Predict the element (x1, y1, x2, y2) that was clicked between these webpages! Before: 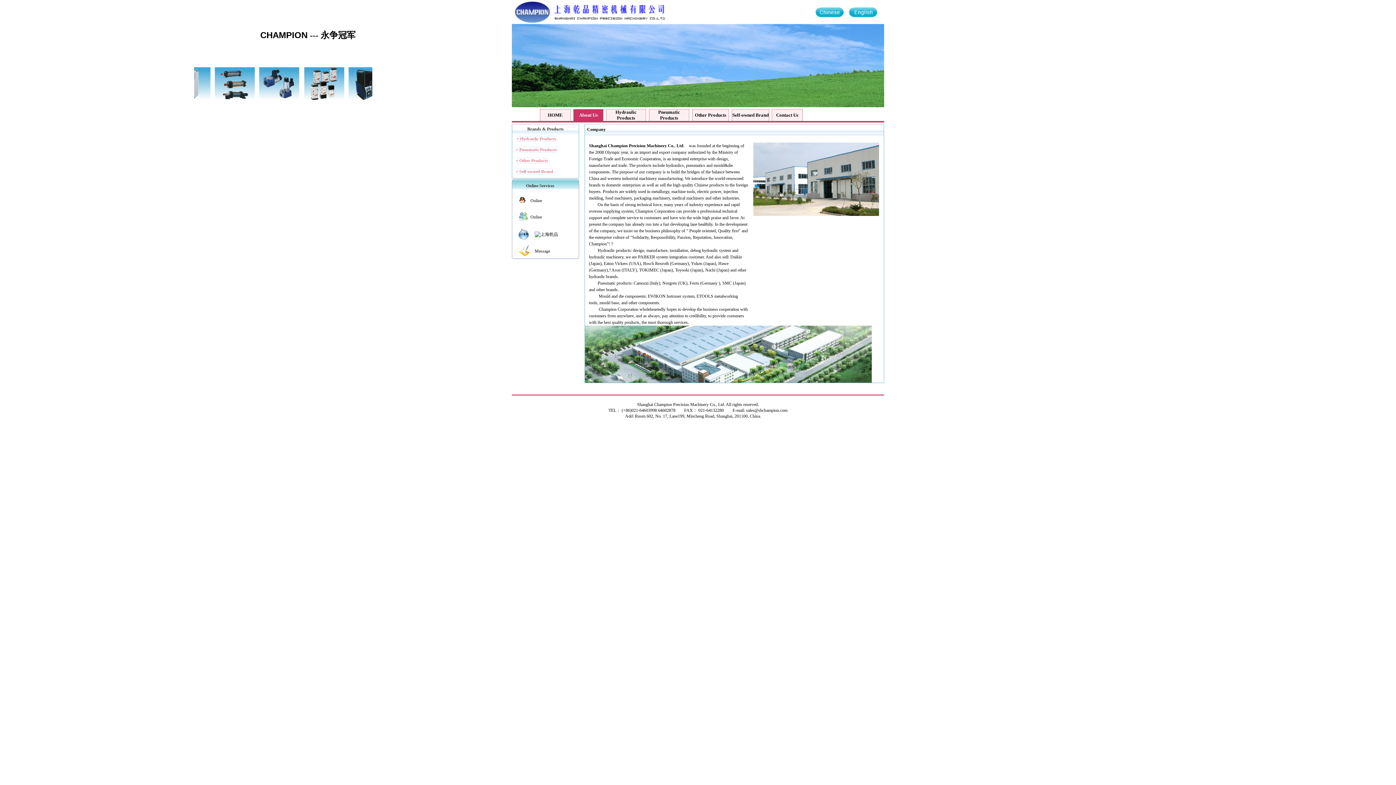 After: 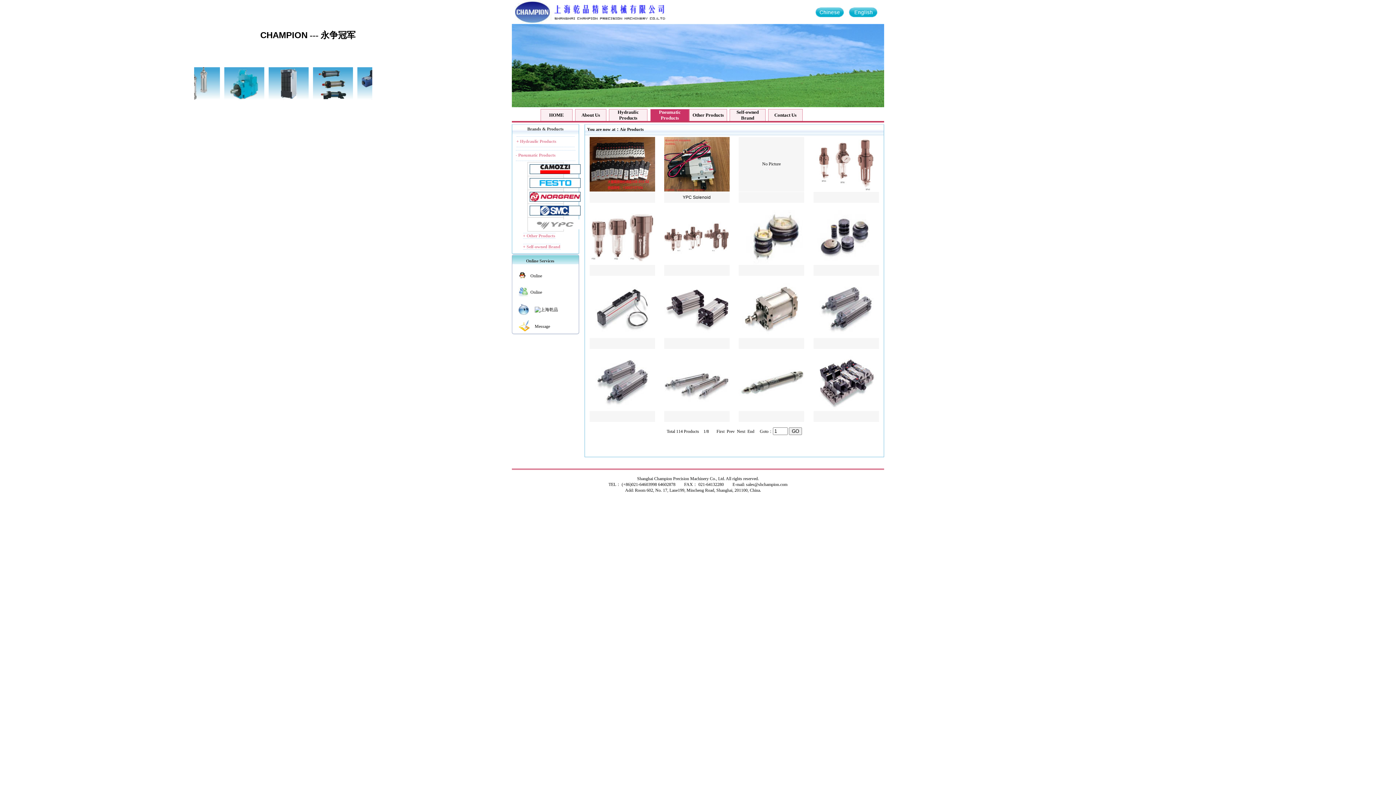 Action: label: Pneumatic Products bbox: (658, 109, 680, 120)